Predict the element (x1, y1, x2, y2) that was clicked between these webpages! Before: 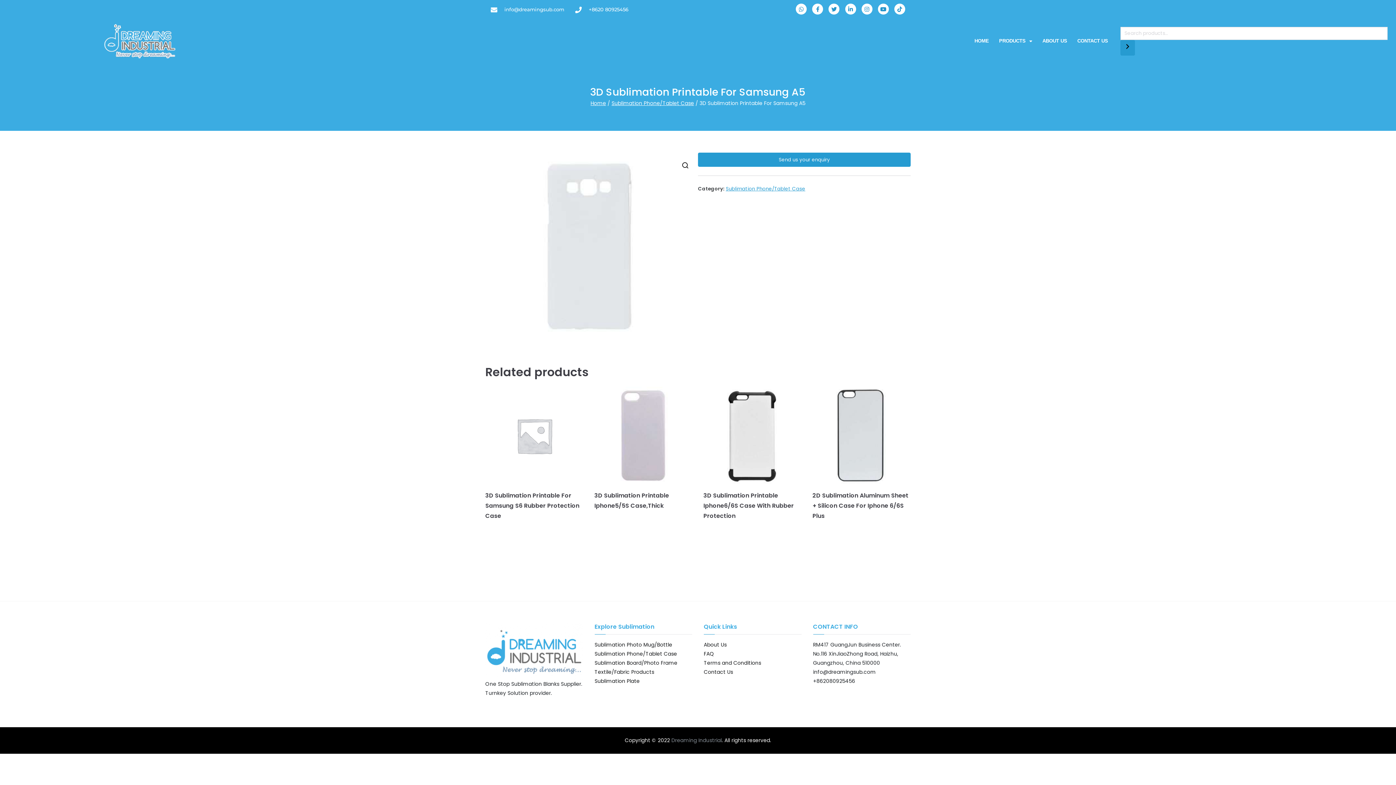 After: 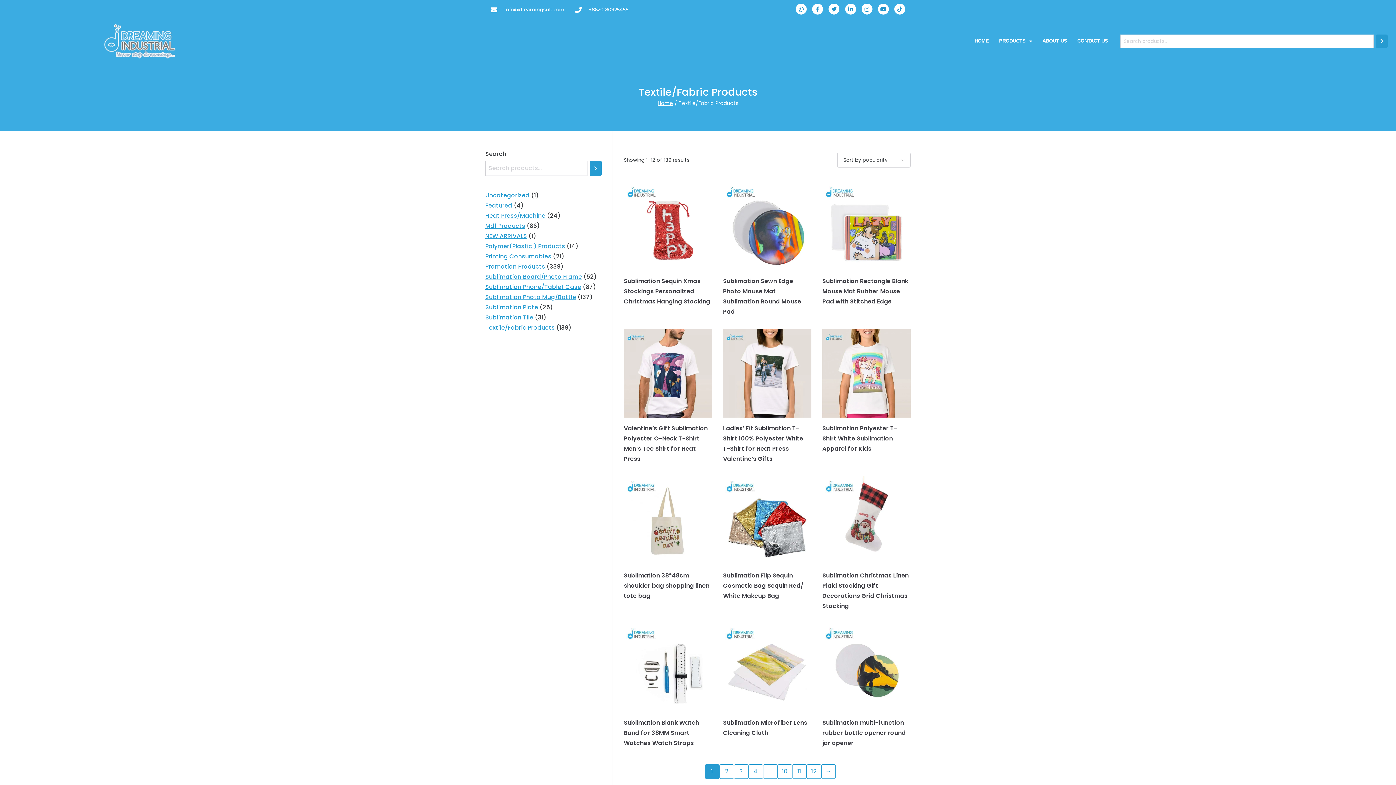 Action: label: Textile/Fabric Products bbox: (594, 667, 692, 677)